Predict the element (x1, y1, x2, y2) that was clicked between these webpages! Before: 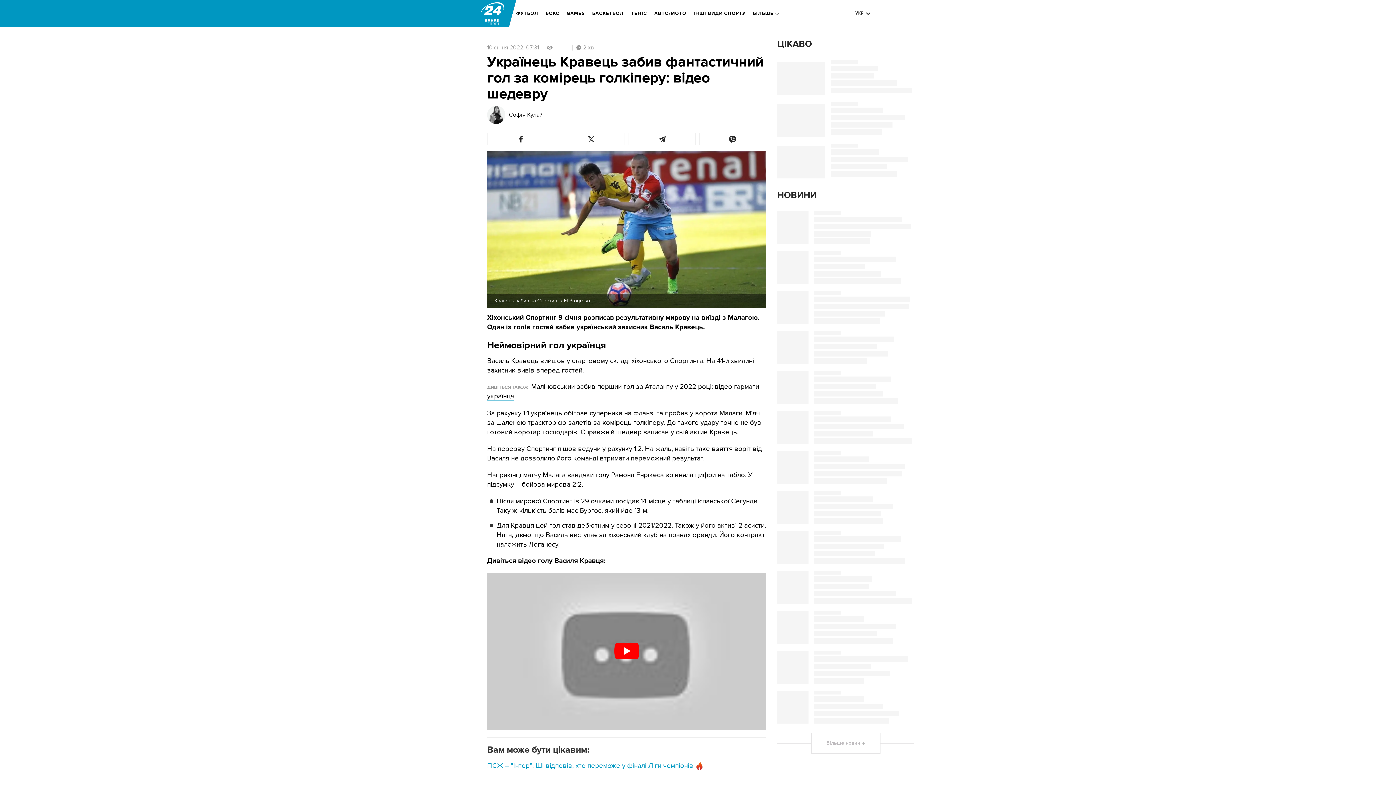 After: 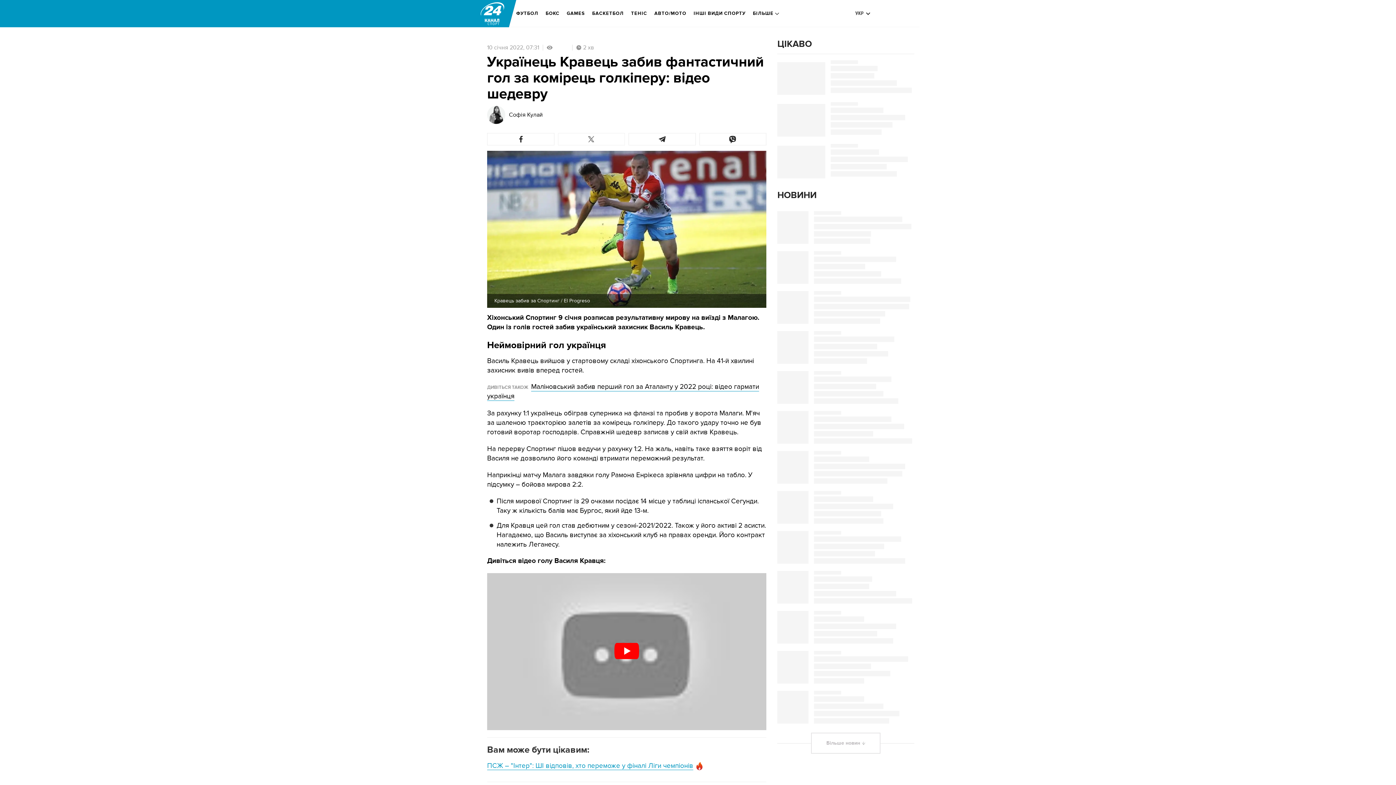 Action: bbox: (558, 133, 625, 145)